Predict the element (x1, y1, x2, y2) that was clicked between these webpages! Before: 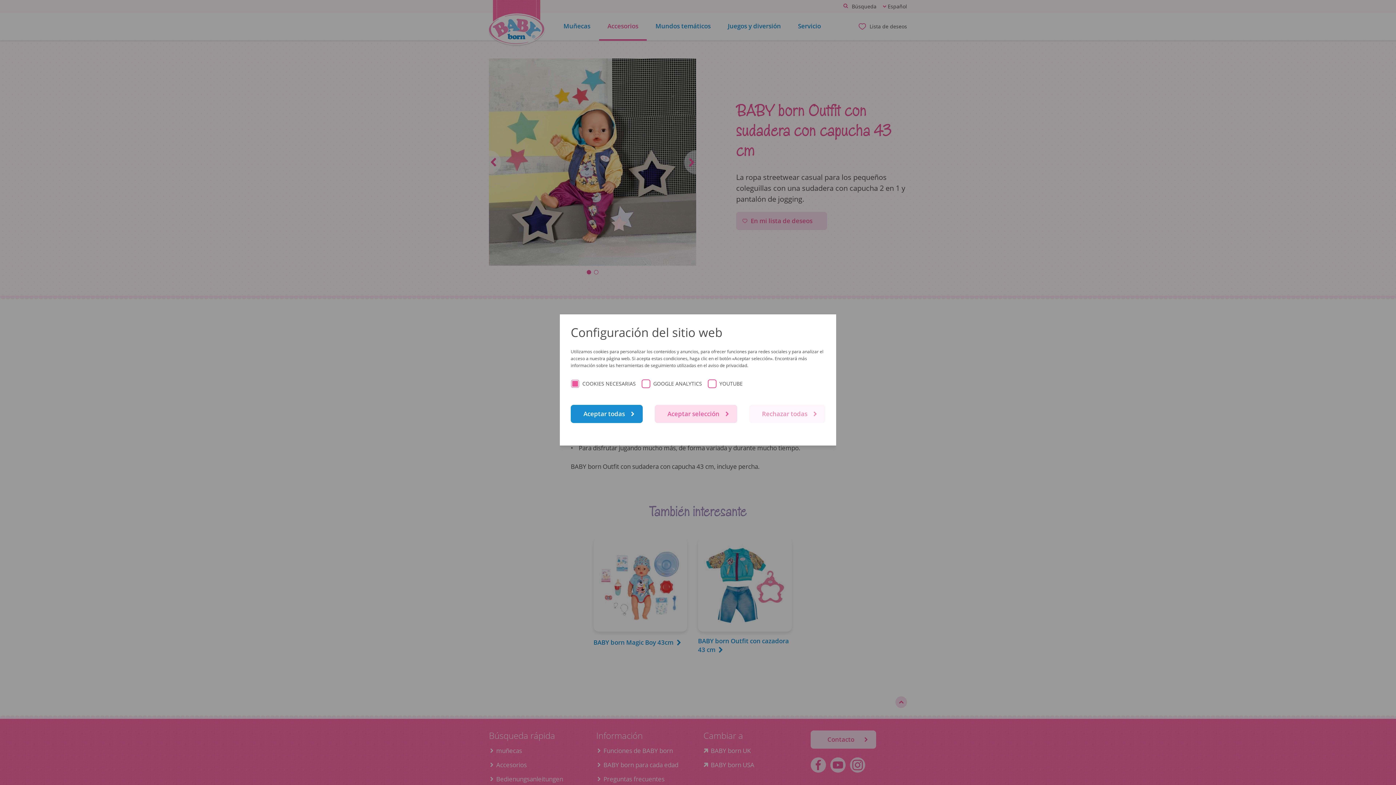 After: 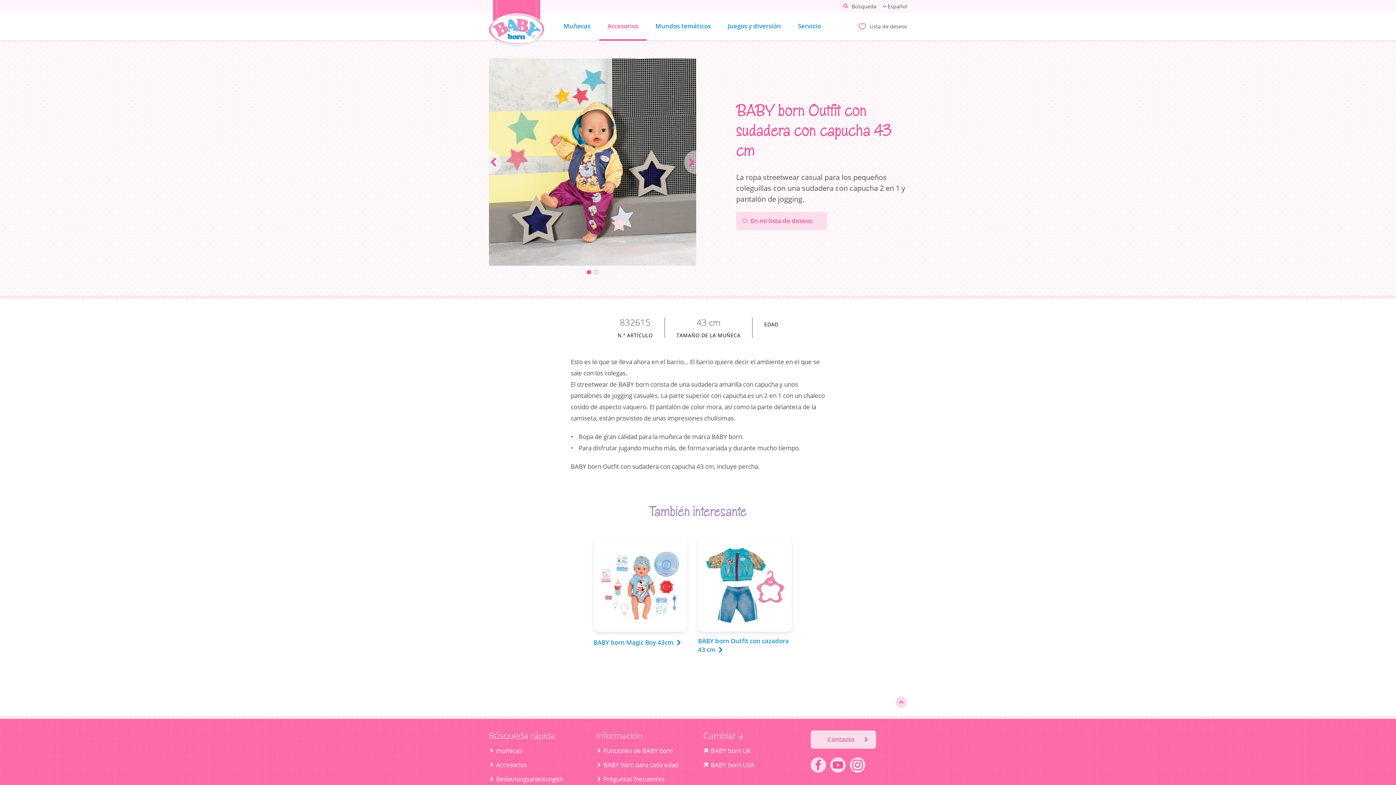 Action: label: Aceptar selección bbox: (654, 404, 737, 423)